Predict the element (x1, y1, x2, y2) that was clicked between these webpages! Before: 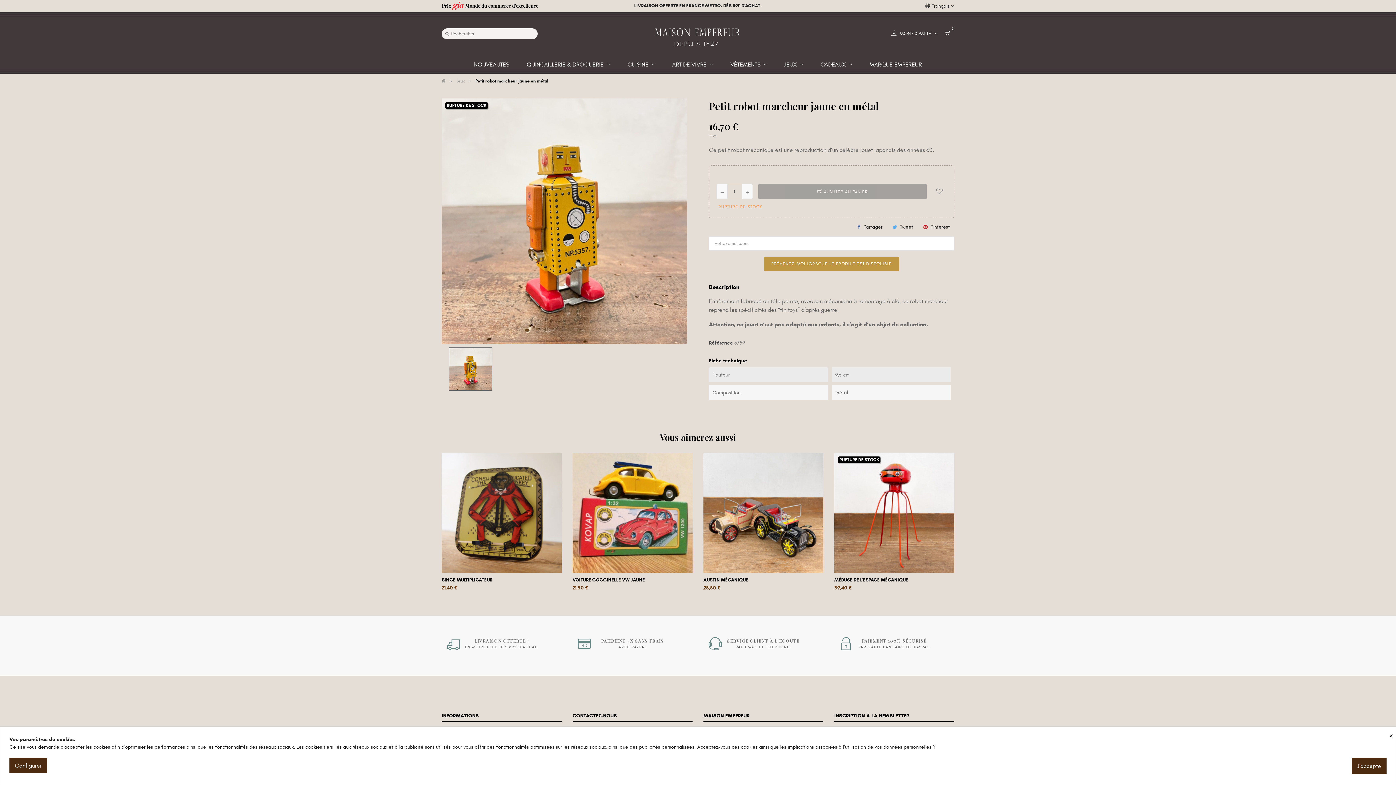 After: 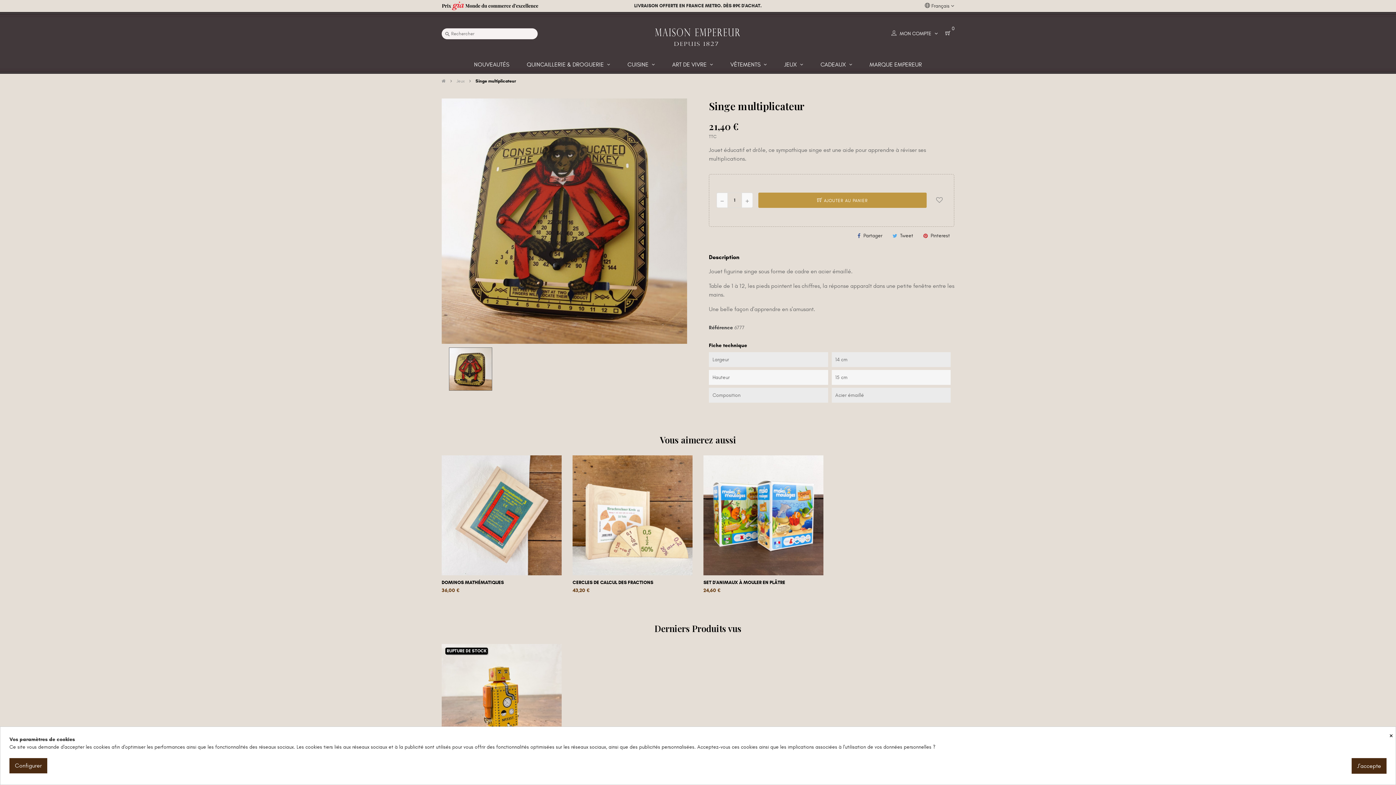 Action: bbox: (441, 573, 561, 584) label: SINGE MULTIPLICATEUR